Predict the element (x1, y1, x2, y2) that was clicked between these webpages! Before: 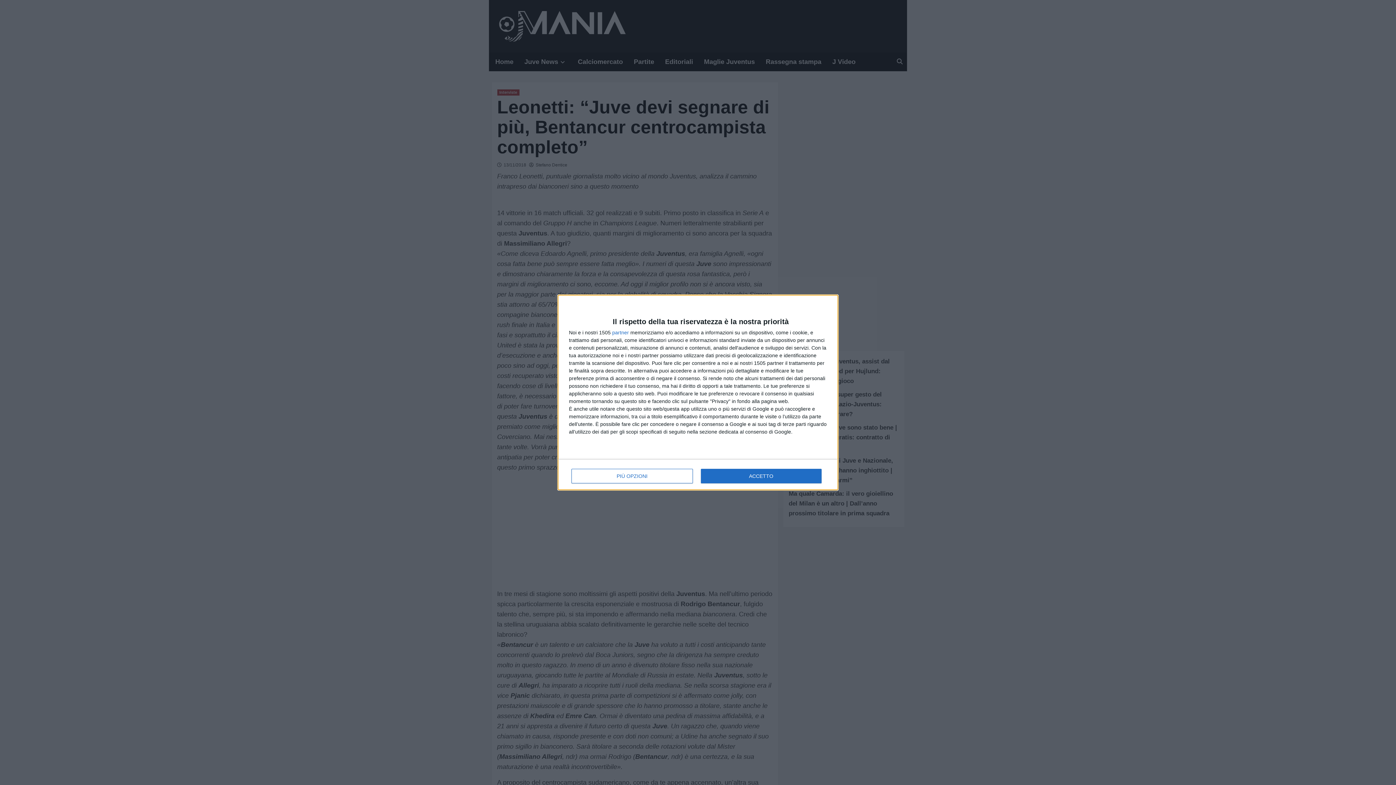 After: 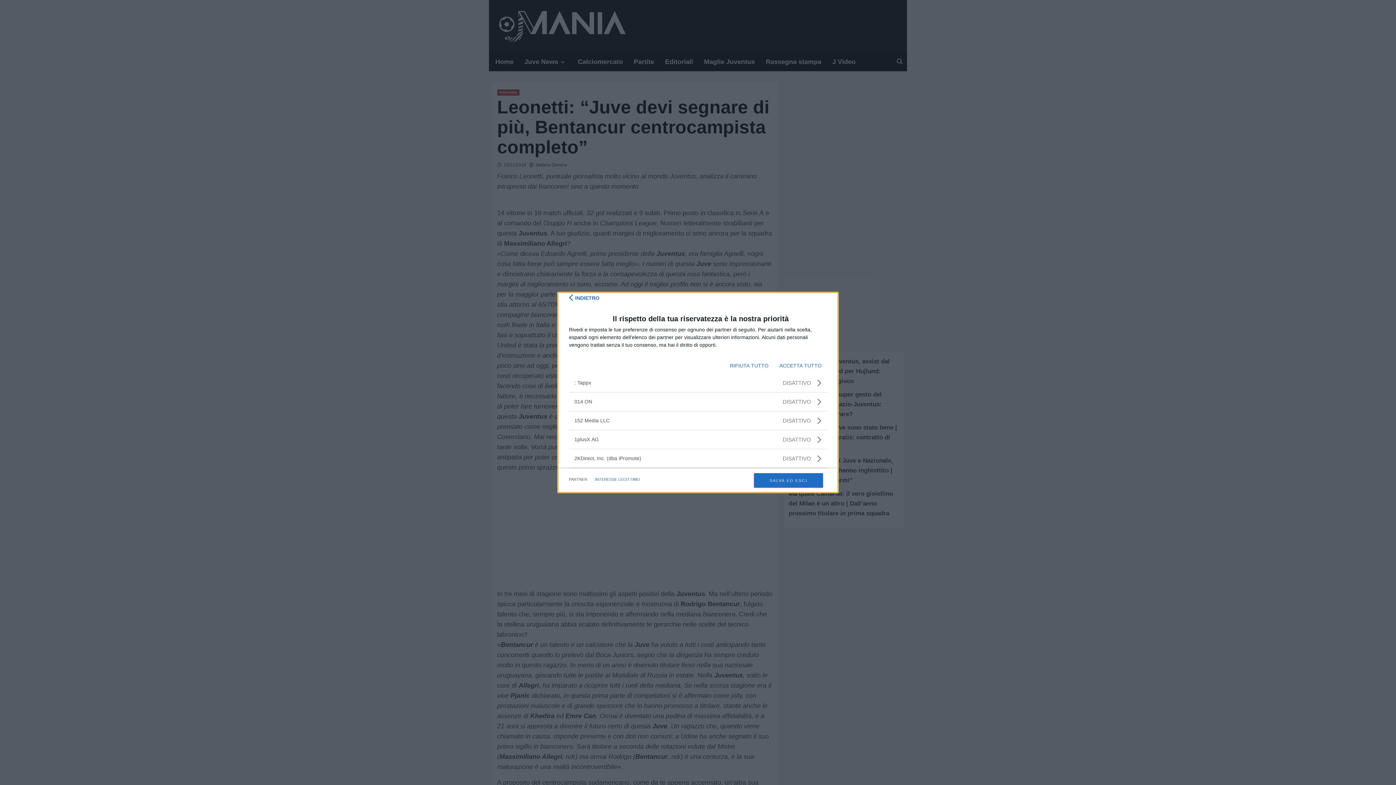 Action: label: partner bbox: (612, 330, 629, 335)